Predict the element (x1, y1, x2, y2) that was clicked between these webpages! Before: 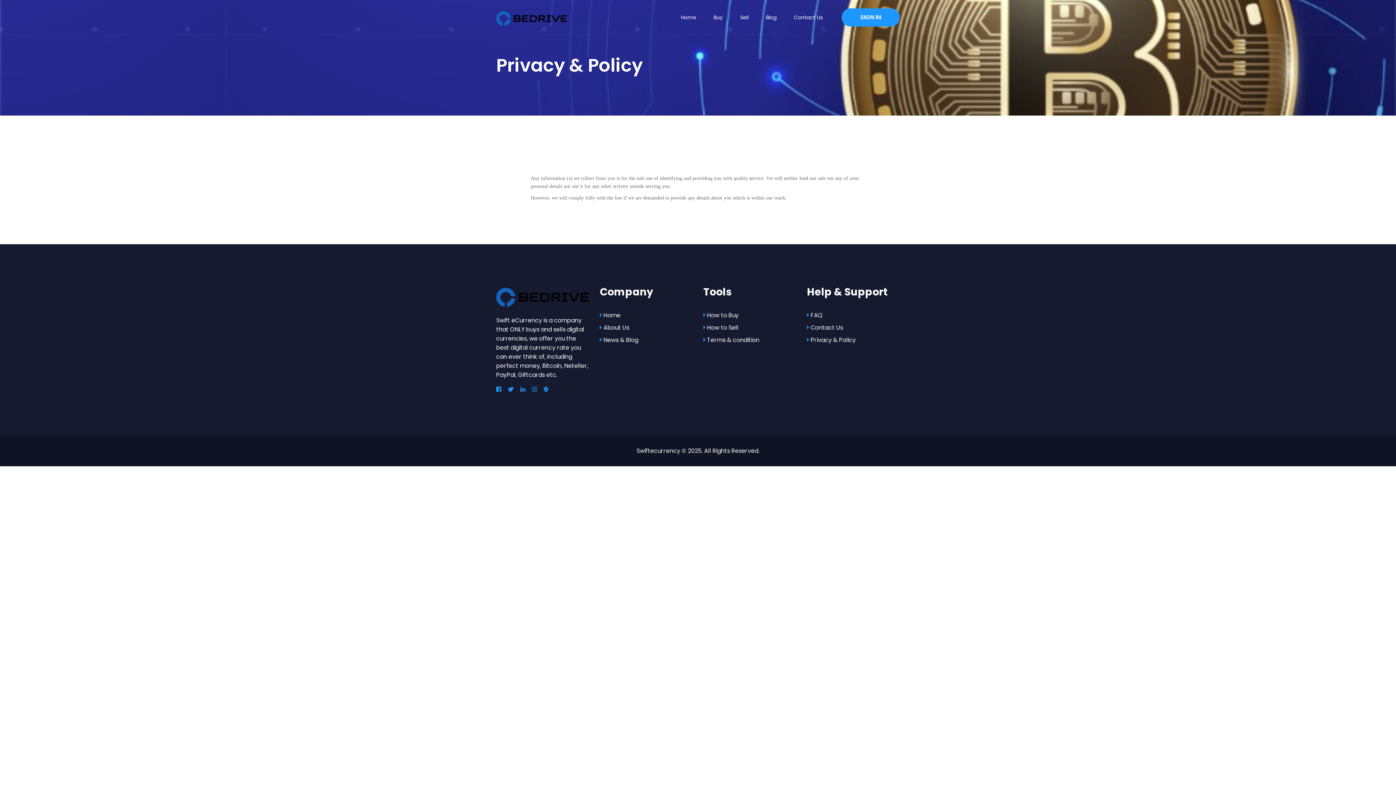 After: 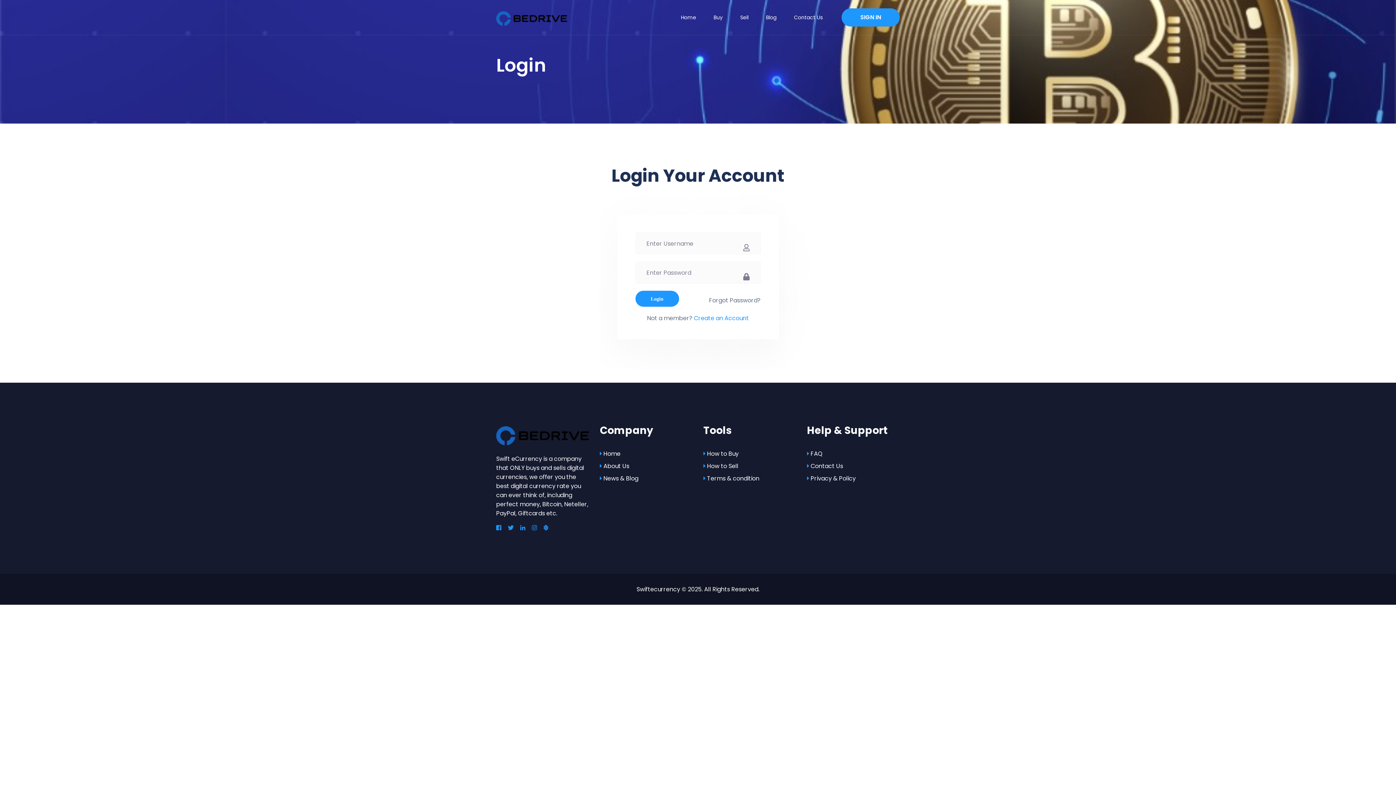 Action: label: Sell bbox: (740, 13, 748, 21)